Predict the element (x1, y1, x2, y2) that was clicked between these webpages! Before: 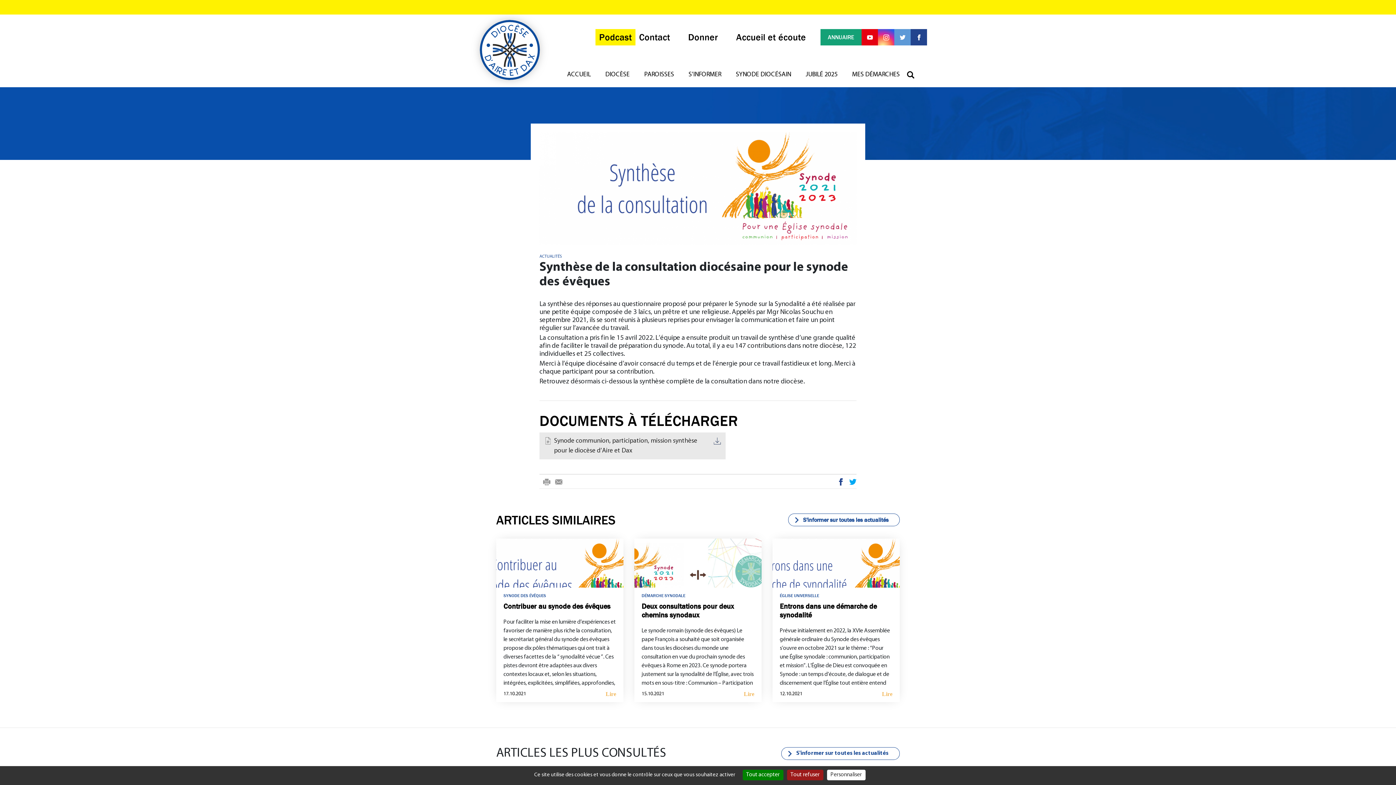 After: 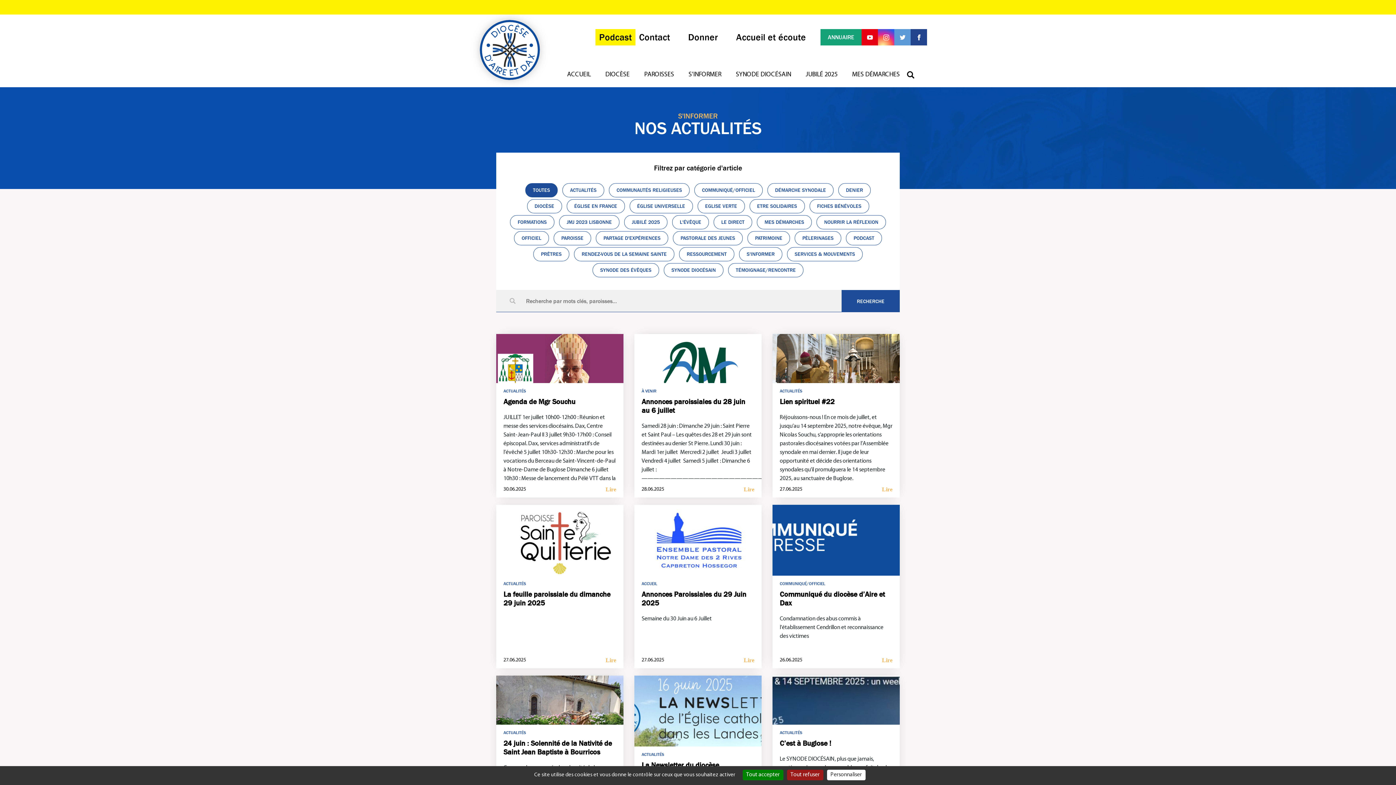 Action: bbox: (781, 747, 900, 760) label: S'informer sur toutes les actualités